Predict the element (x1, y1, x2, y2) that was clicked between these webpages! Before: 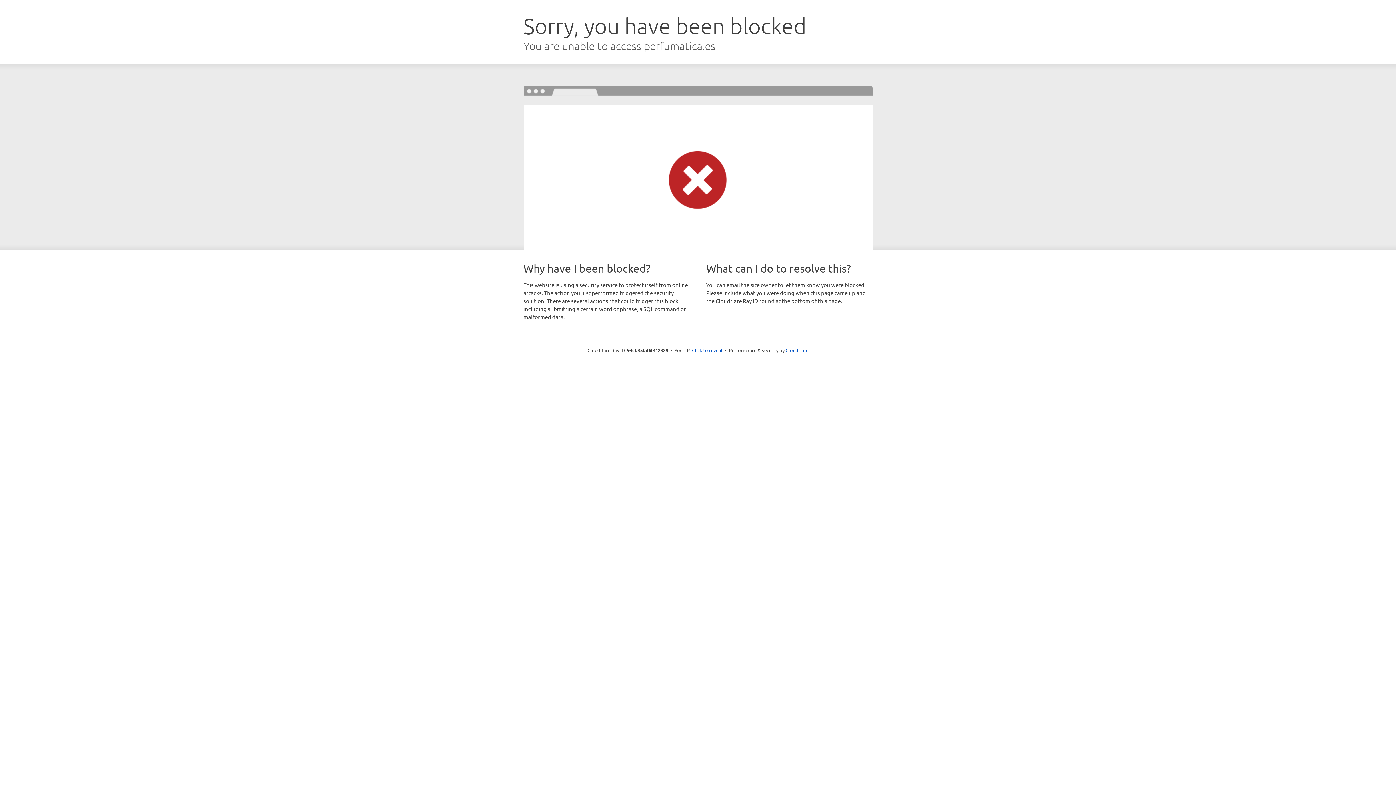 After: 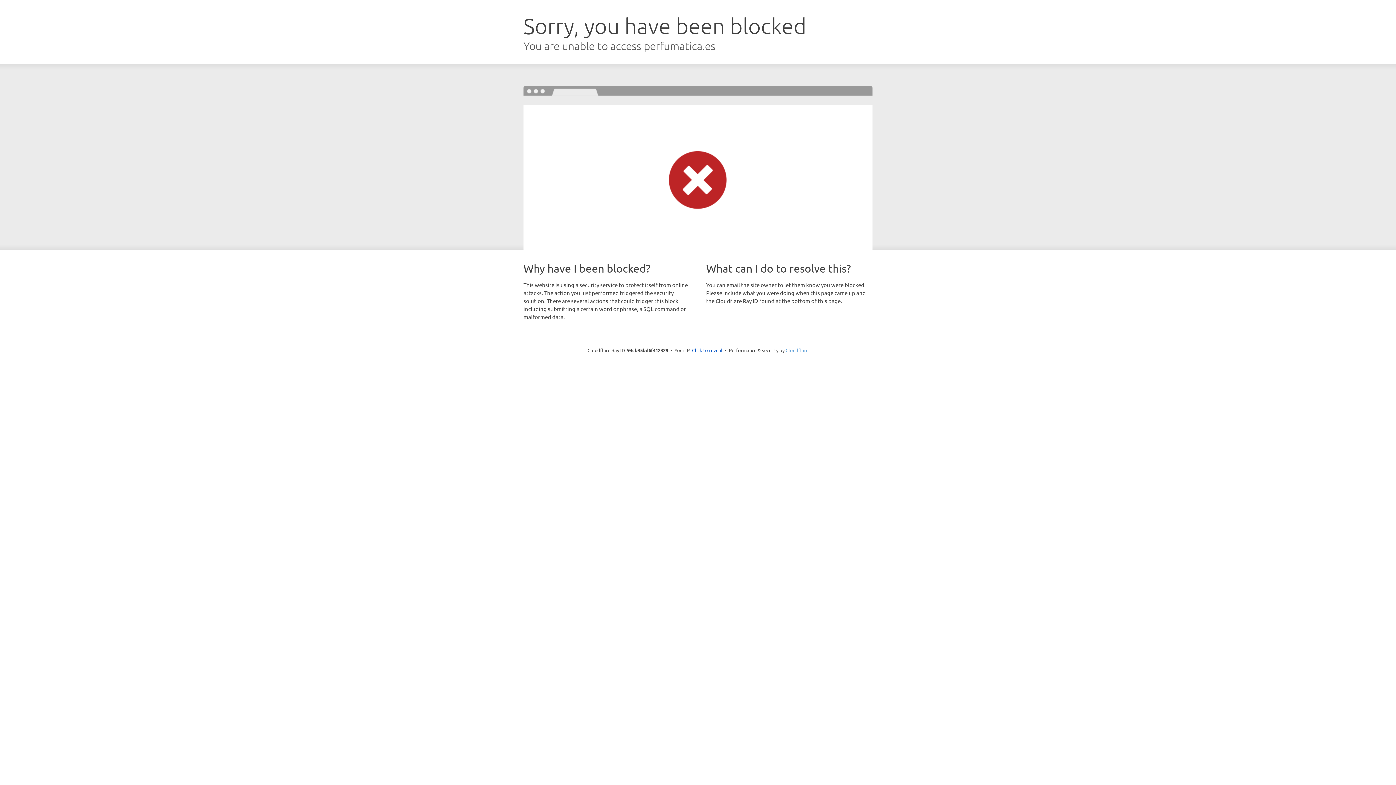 Action: label: Cloudflare bbox: (785, 347, 808, 353)